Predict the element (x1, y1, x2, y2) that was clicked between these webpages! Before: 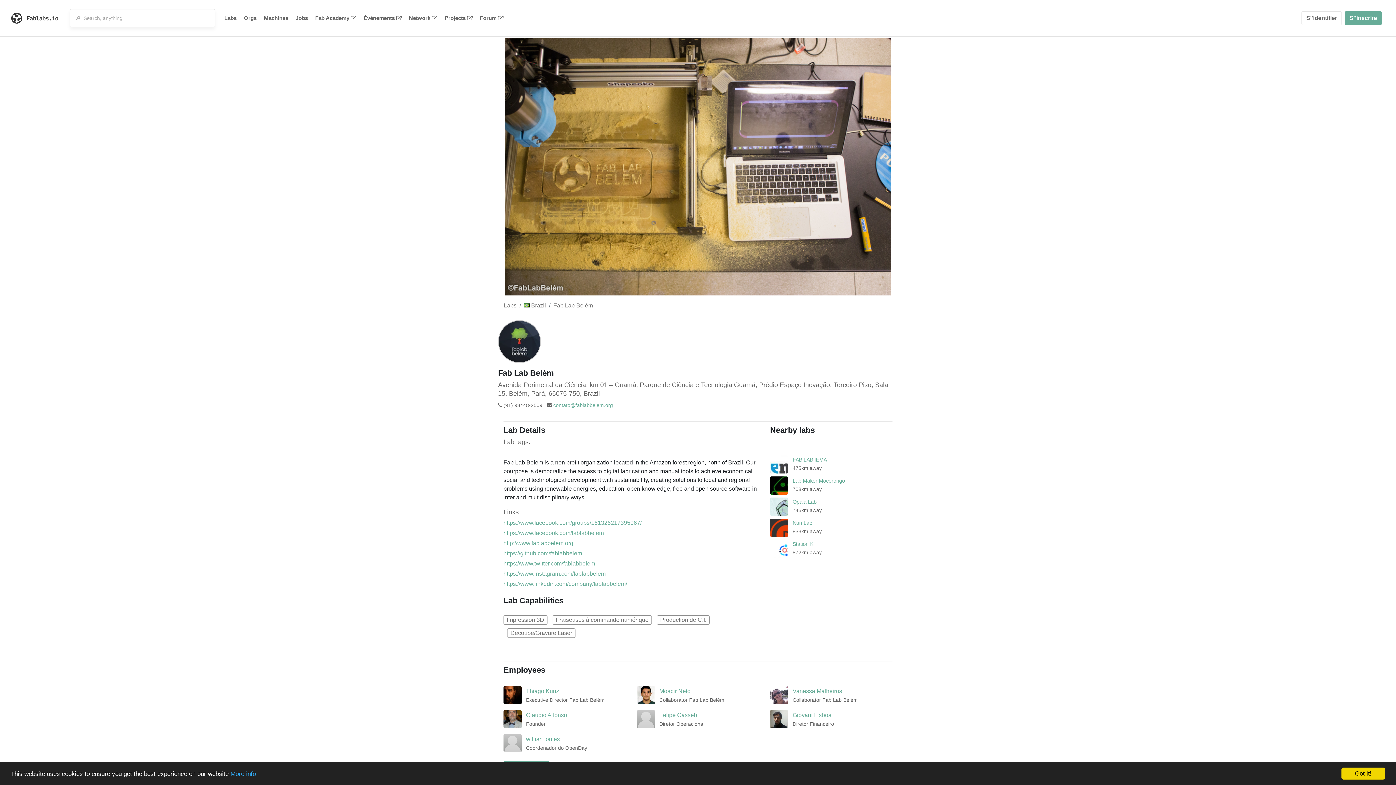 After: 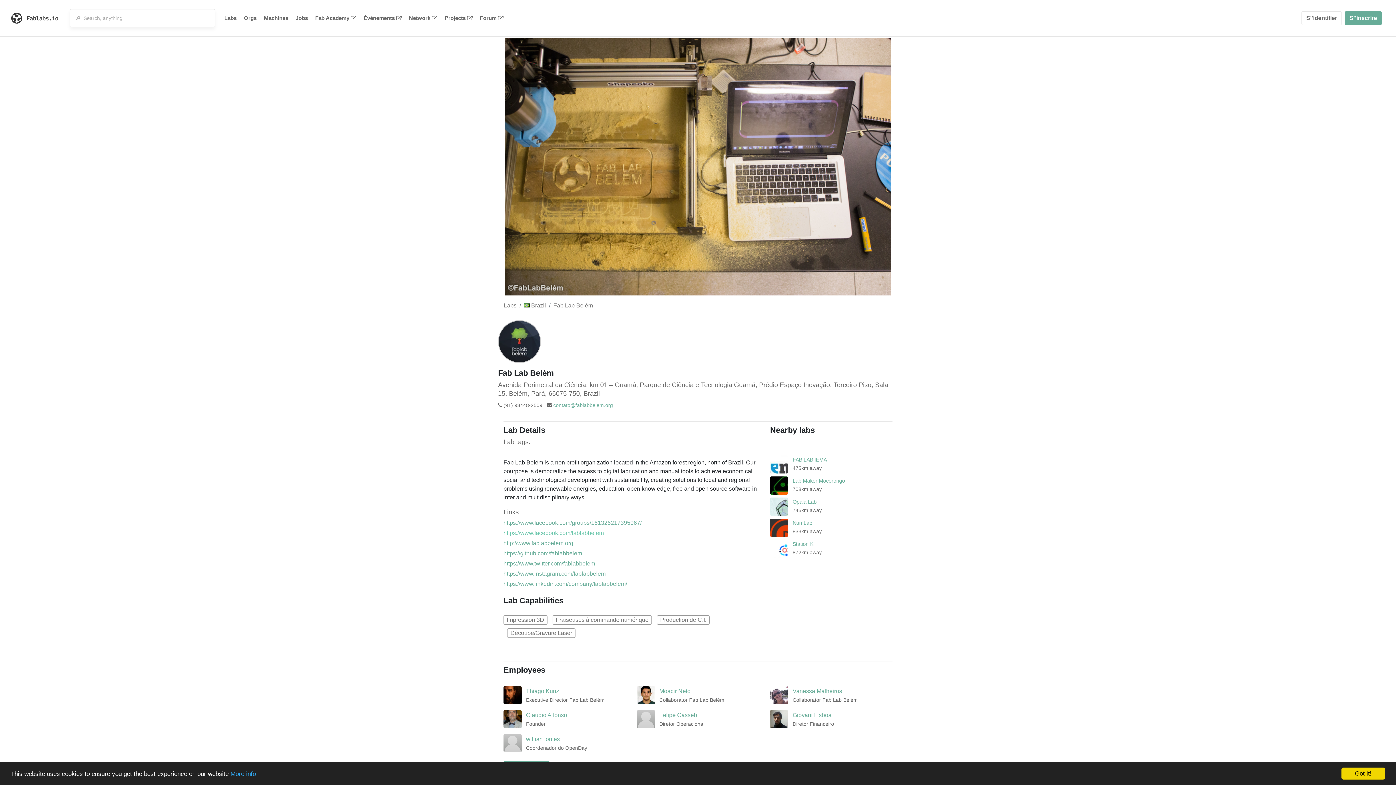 Action: label: https://www.facebook.com/fablabbelem bbox: (503, 529, 759, 536)